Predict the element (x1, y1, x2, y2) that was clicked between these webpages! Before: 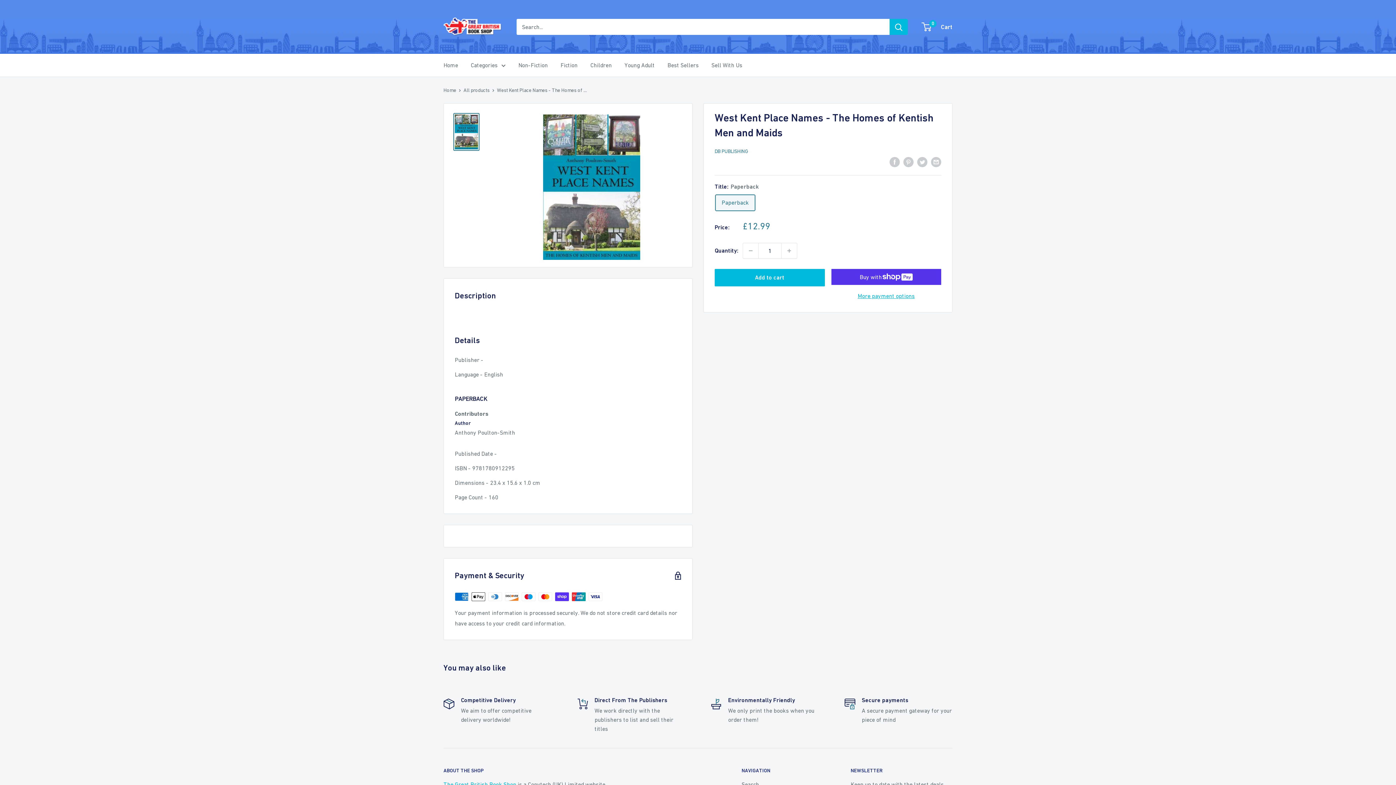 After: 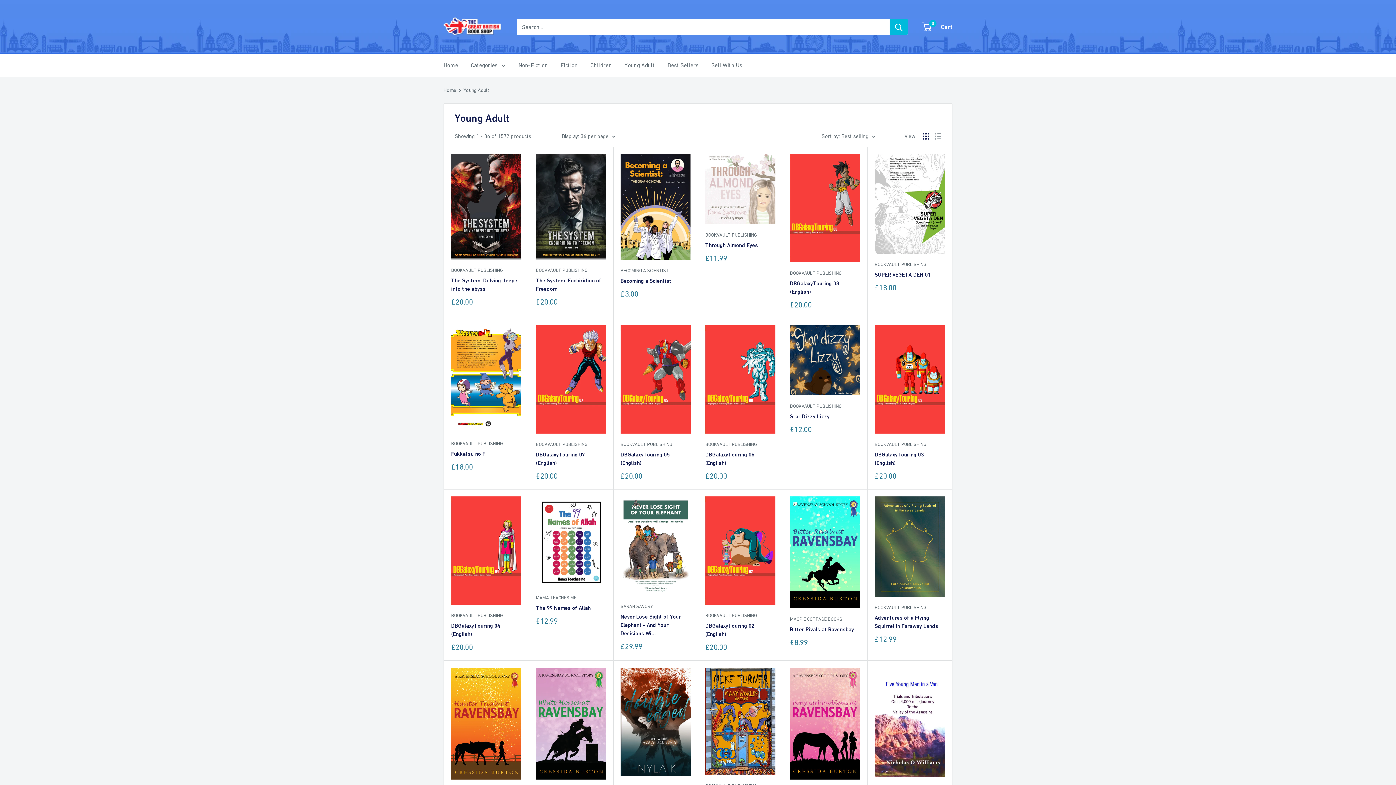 Action: label: Young Adult bbox: (624, 60, 654, 70)